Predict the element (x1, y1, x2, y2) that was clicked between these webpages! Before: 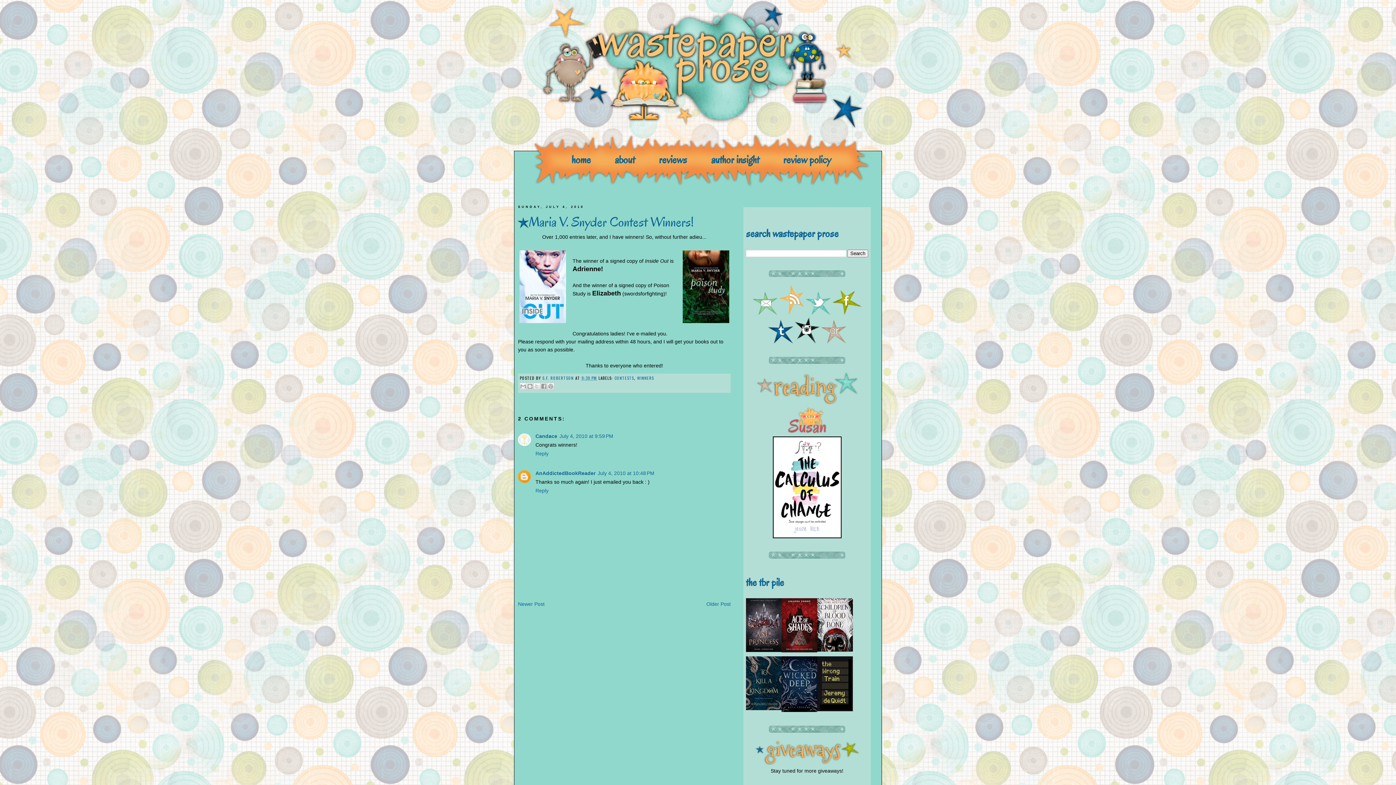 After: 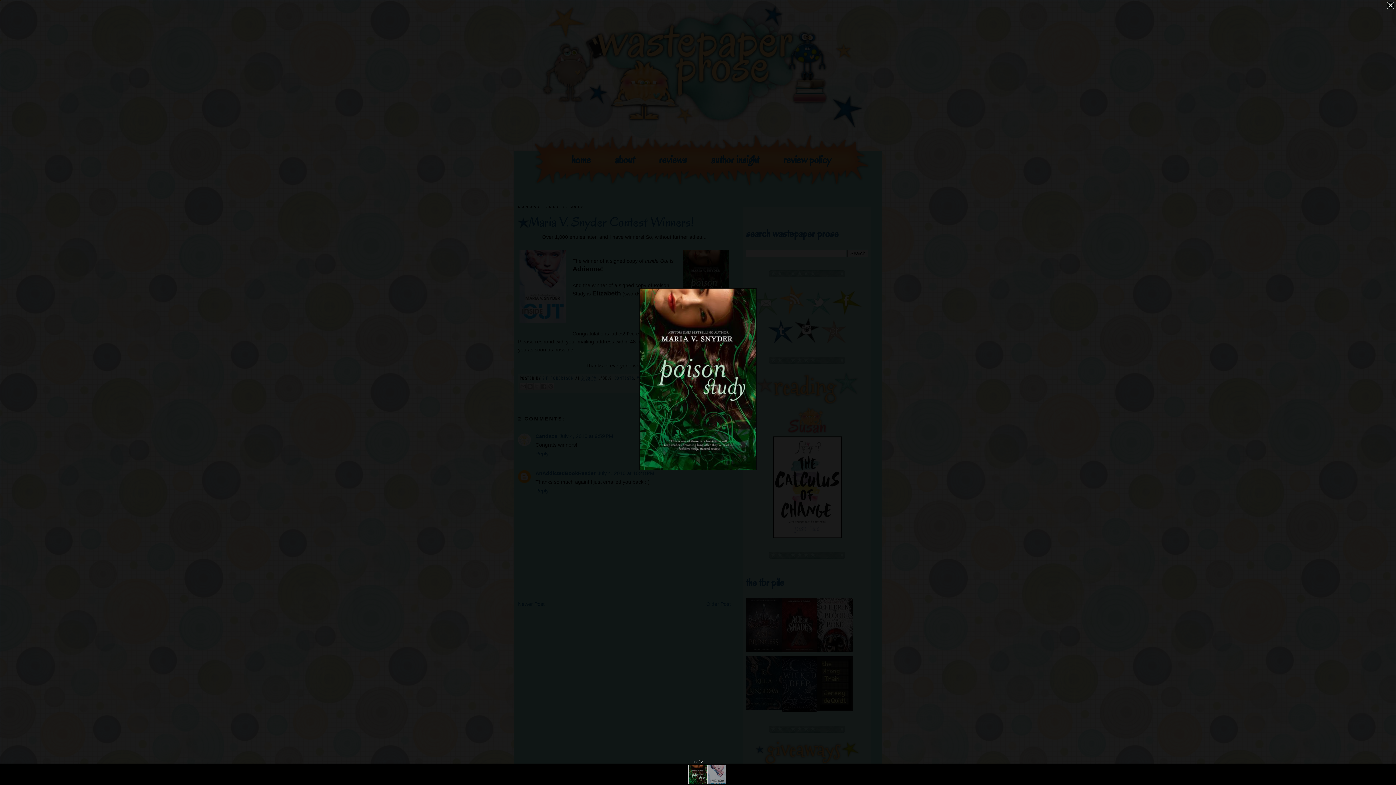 Action: bbox: (681, 249, 730, 326)